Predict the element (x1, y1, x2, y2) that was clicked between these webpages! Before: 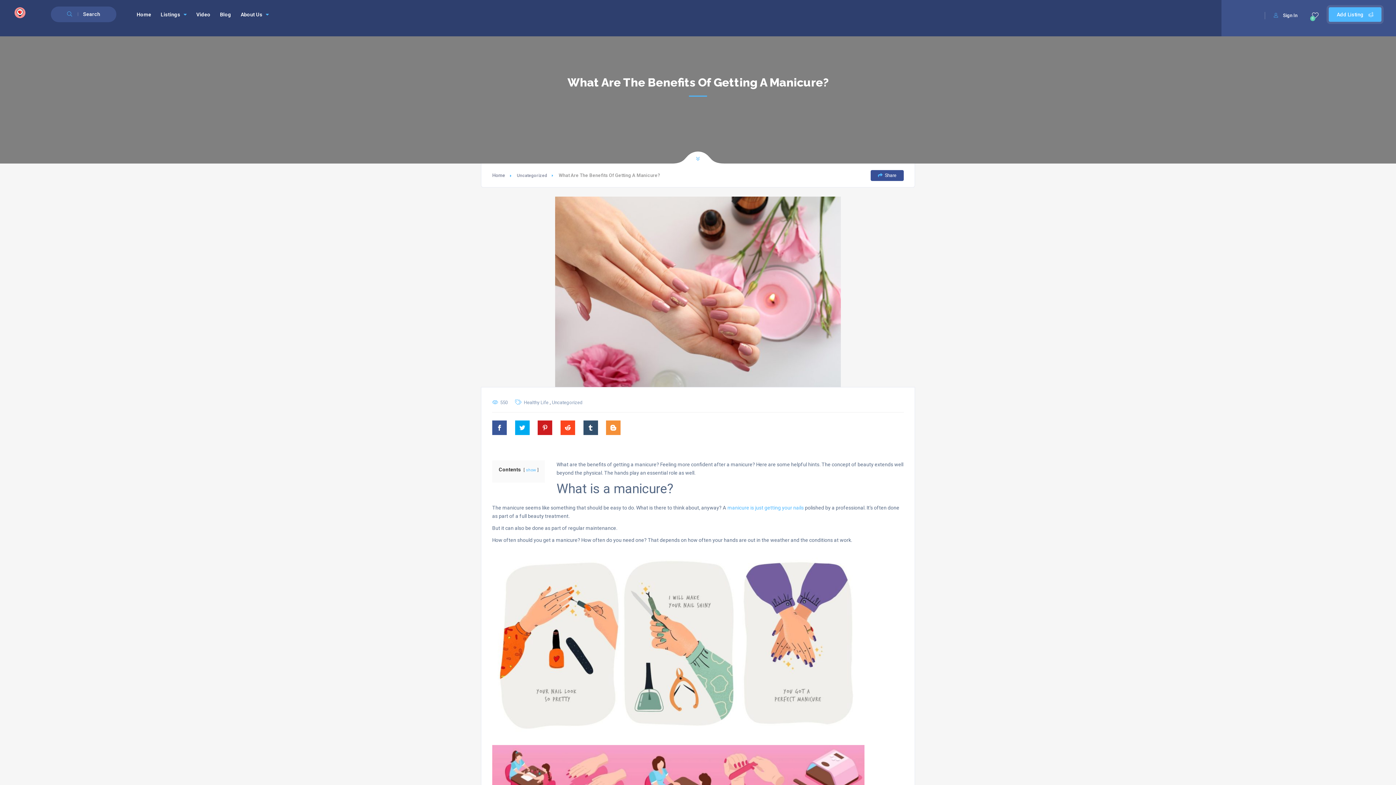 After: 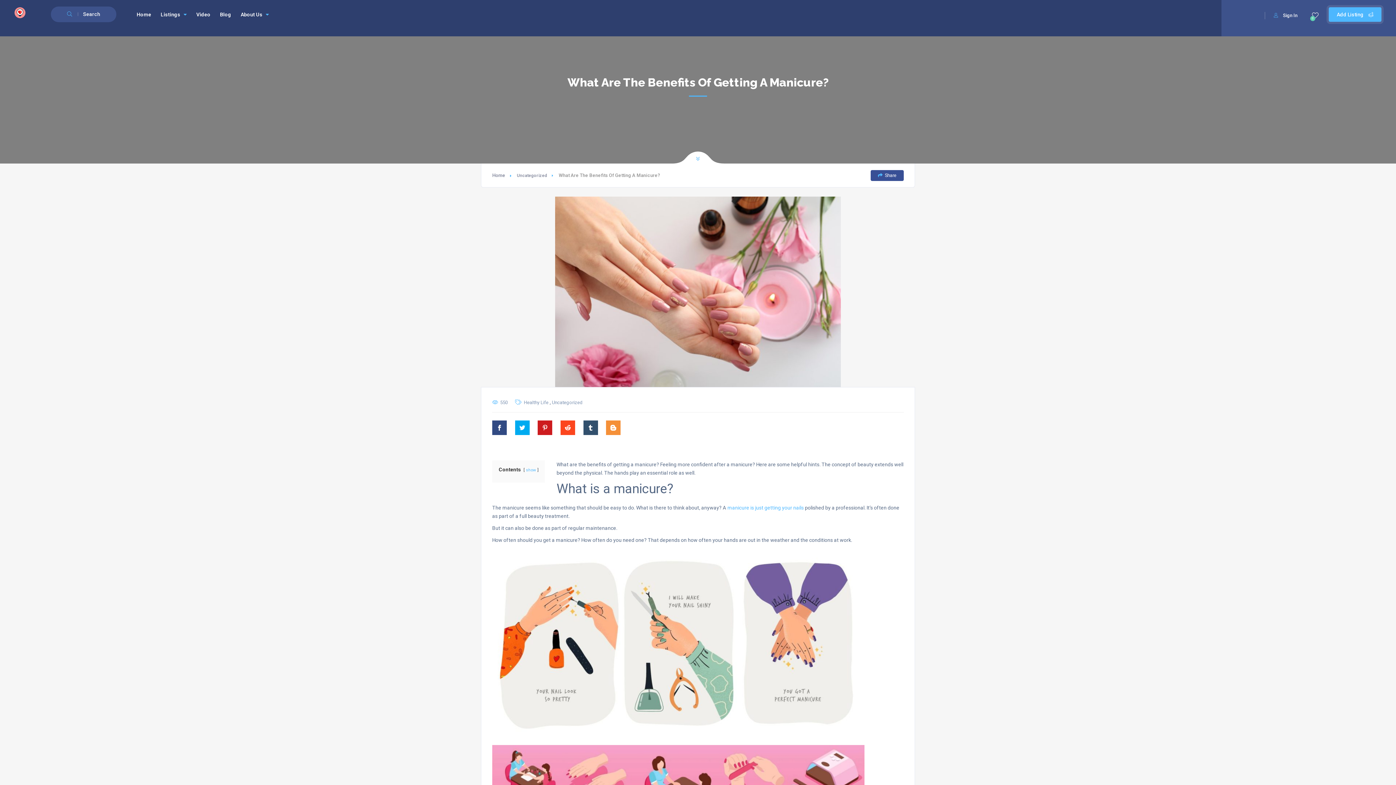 Action: bbox: (492, 420, 506, 435)